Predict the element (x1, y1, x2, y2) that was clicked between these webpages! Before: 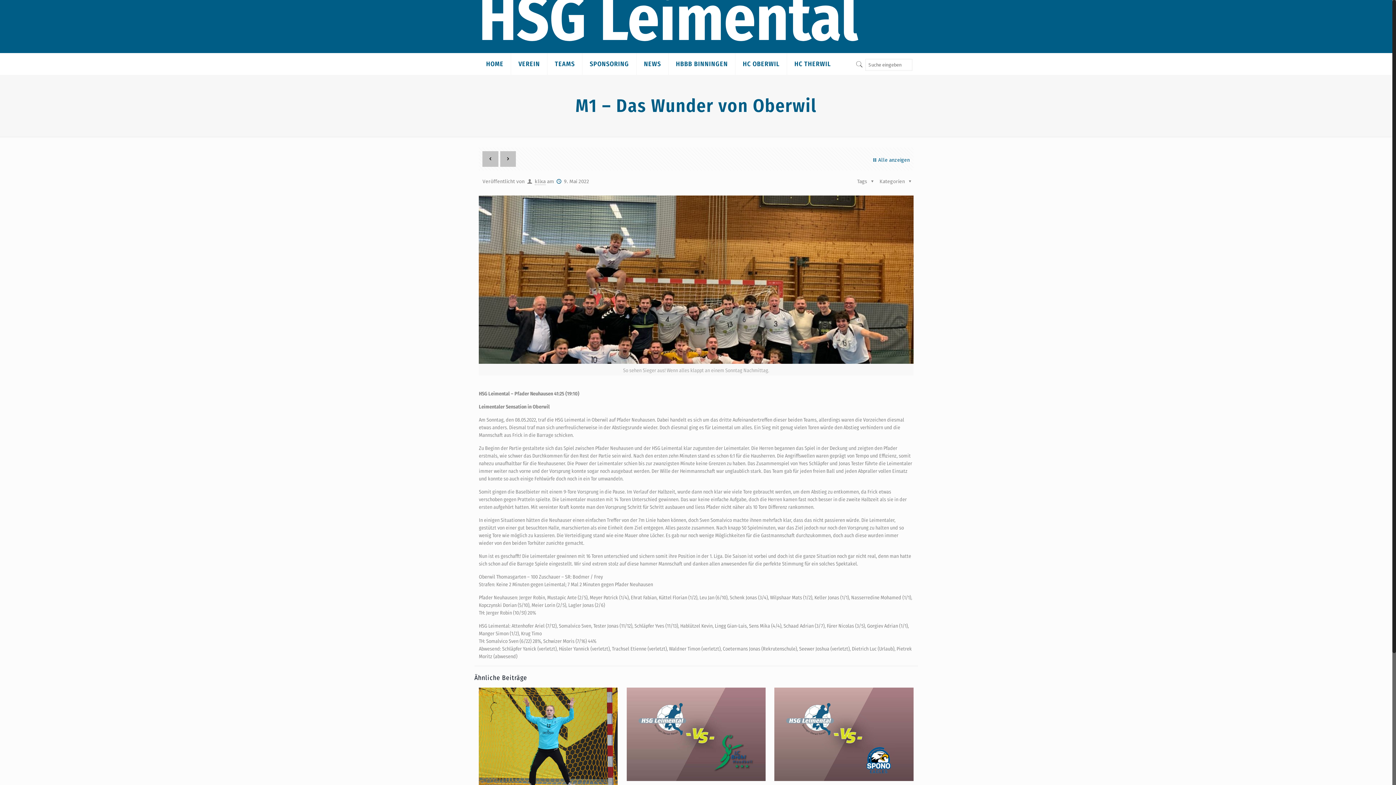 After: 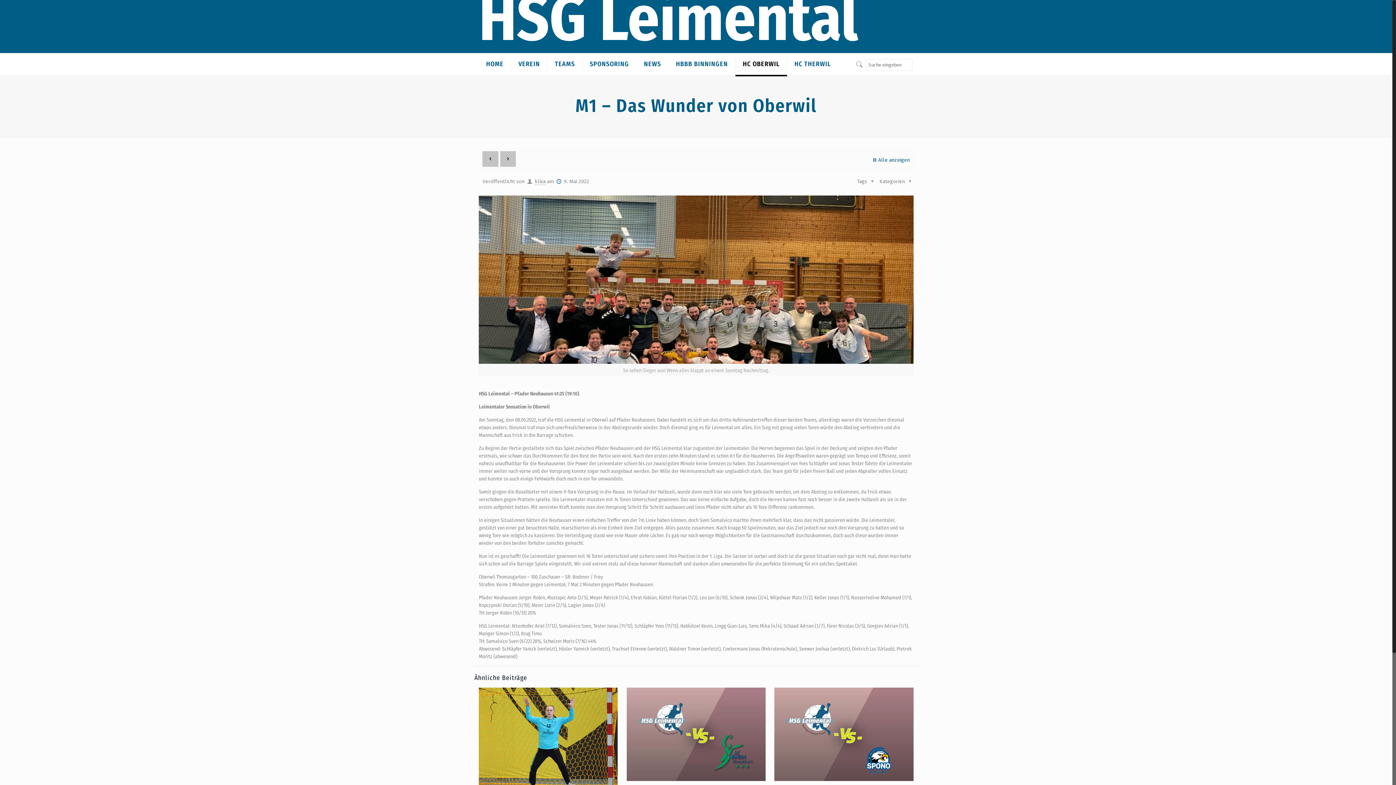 Action: bbox: (735, 53, 787, 74) label: HC OBERWIL